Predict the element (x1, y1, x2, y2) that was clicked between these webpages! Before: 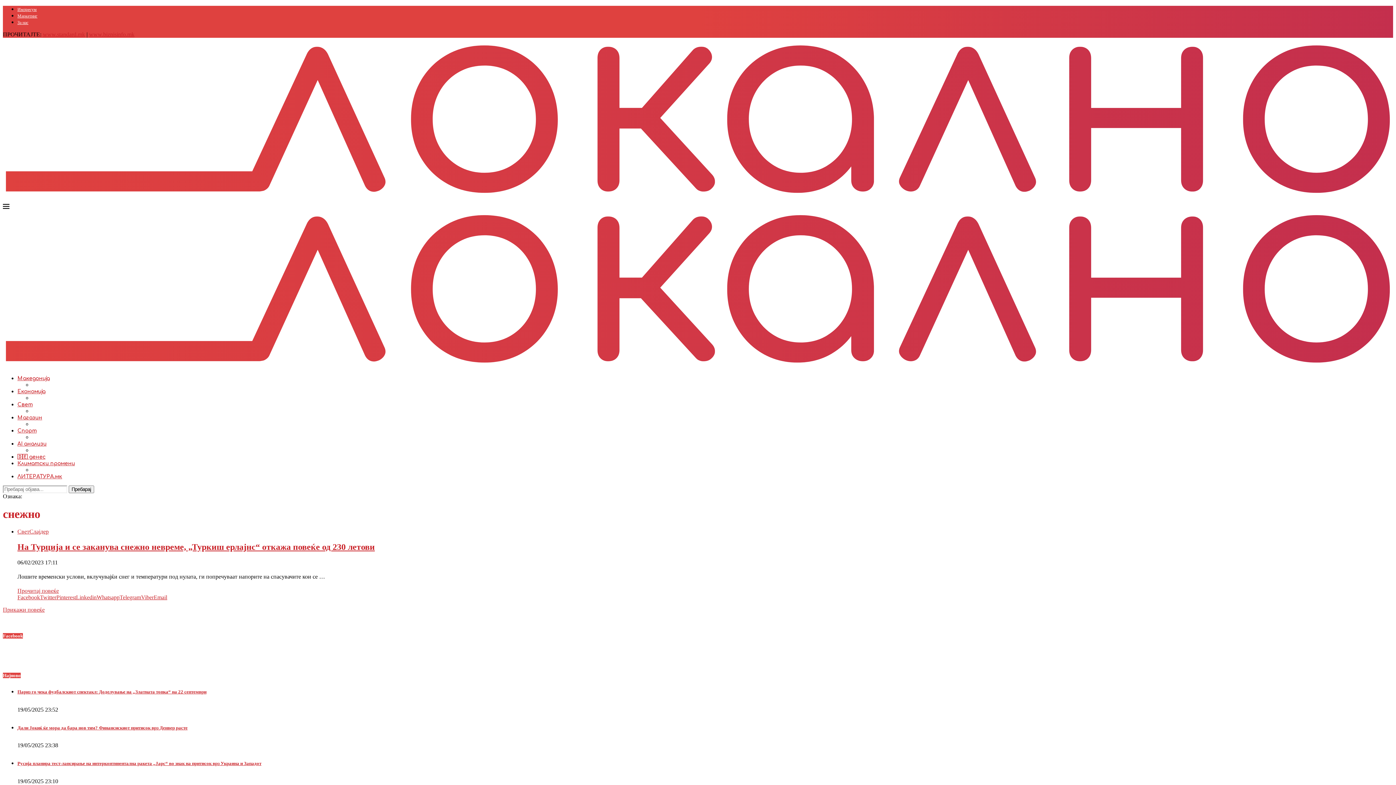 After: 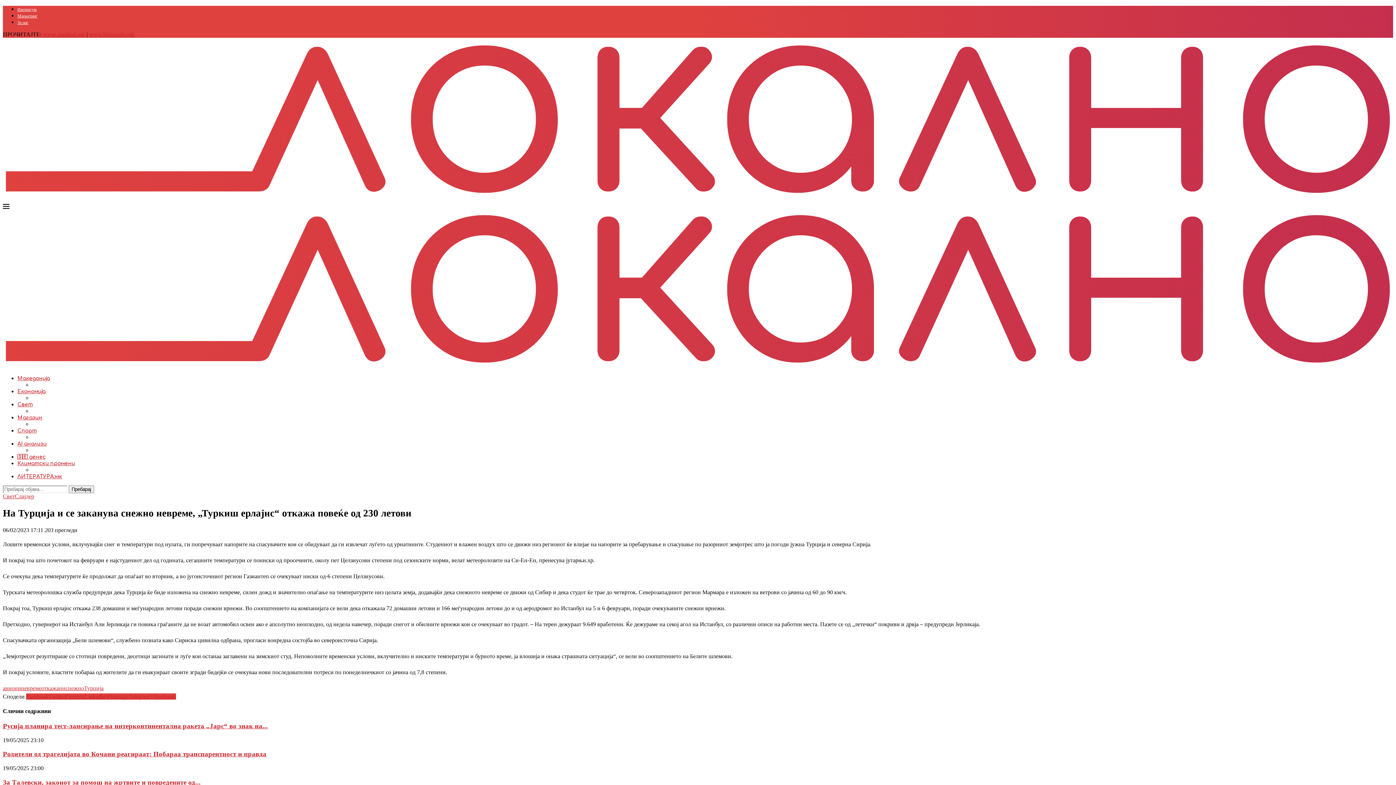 Action: bbox: (17, 588, 58, 594) label: Прочитај повеќе